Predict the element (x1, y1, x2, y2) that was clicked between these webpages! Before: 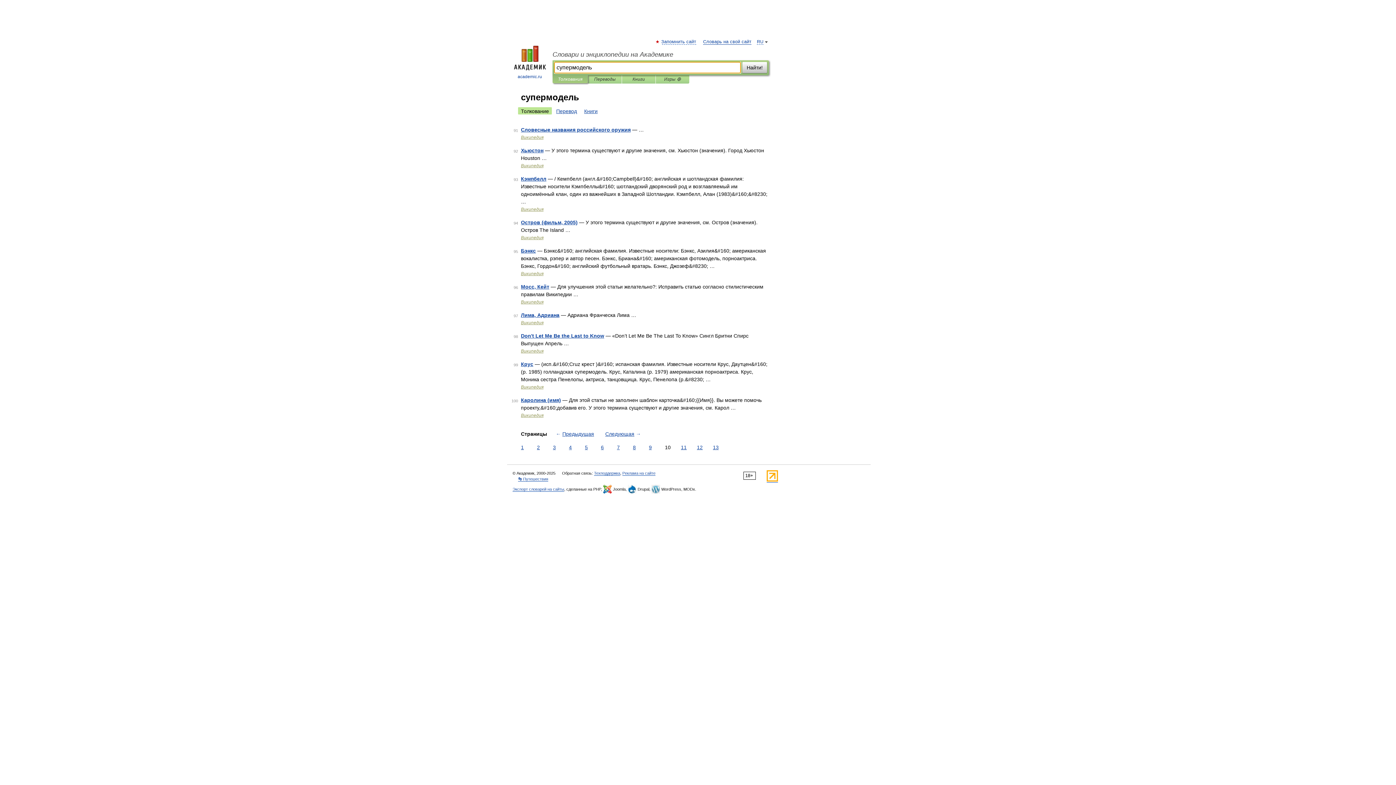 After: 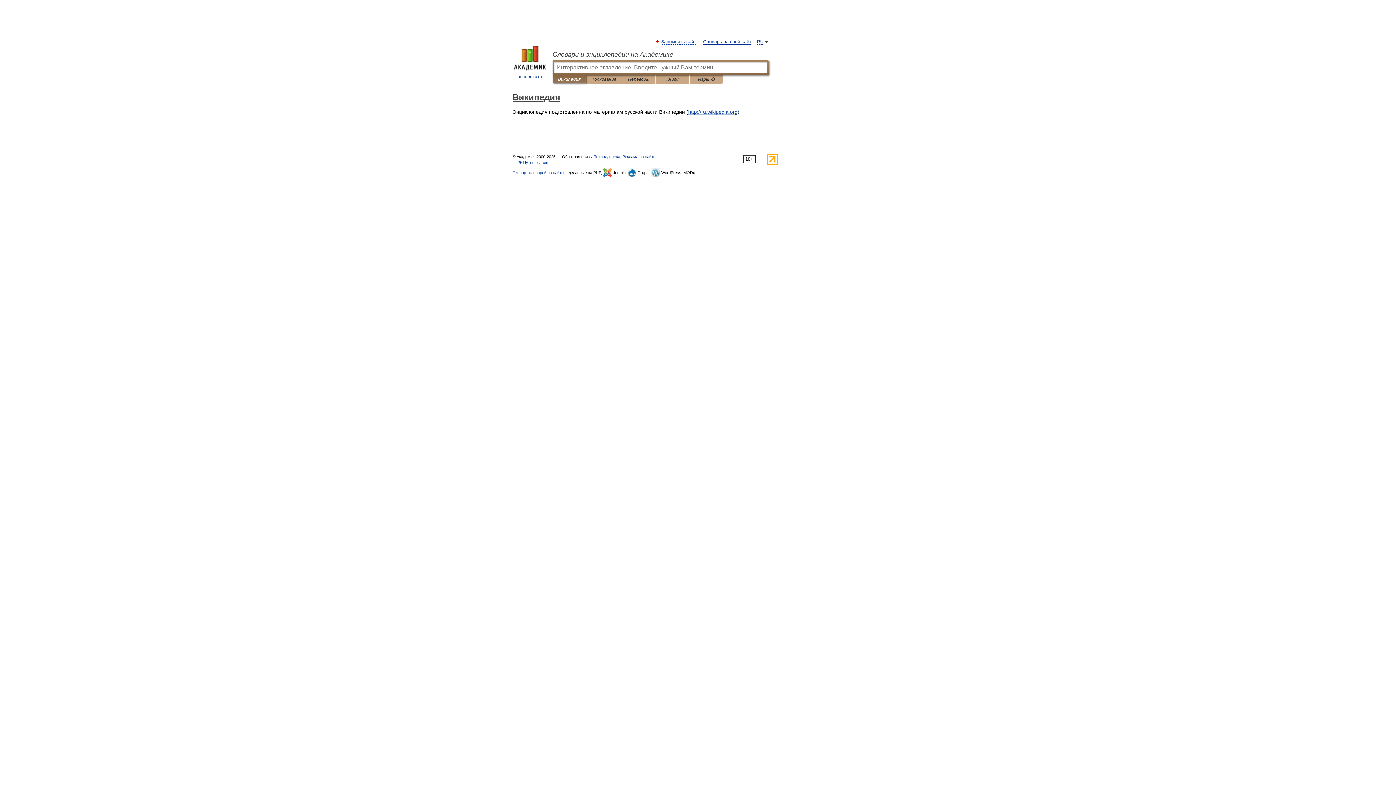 Action: bbox: (521, 163, 543, 168) label: Википедия